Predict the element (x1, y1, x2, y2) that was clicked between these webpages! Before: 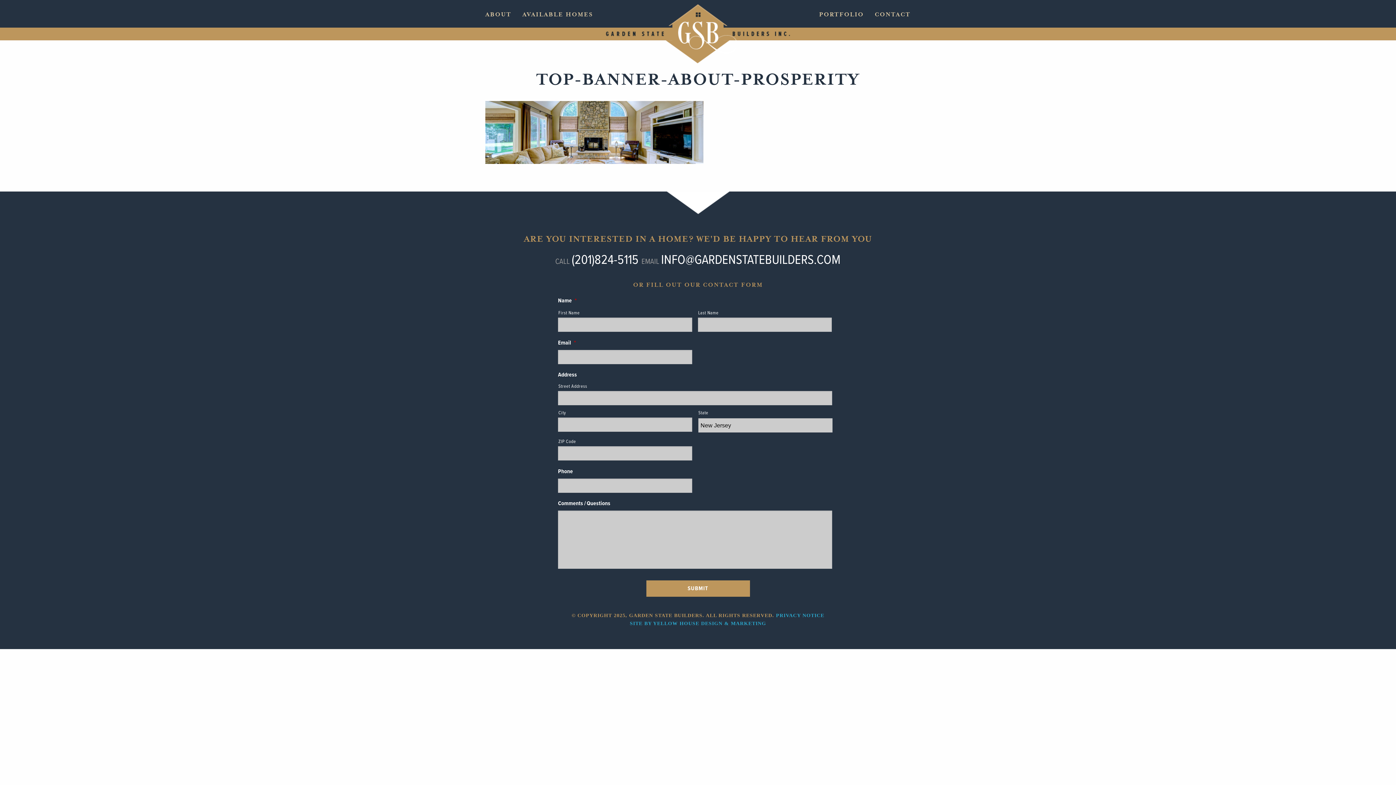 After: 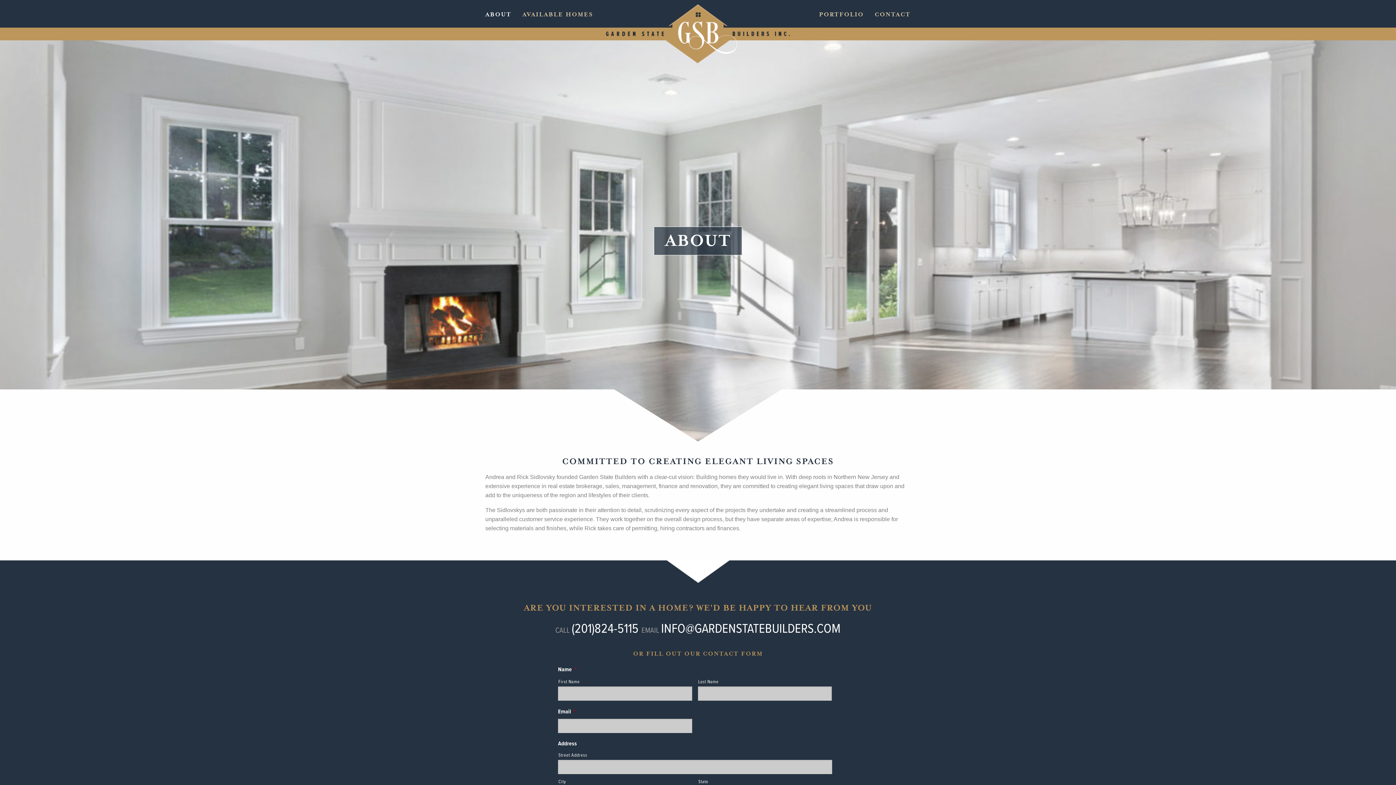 Action: label: ABOUT bbox: (485, 10, 511, 18)